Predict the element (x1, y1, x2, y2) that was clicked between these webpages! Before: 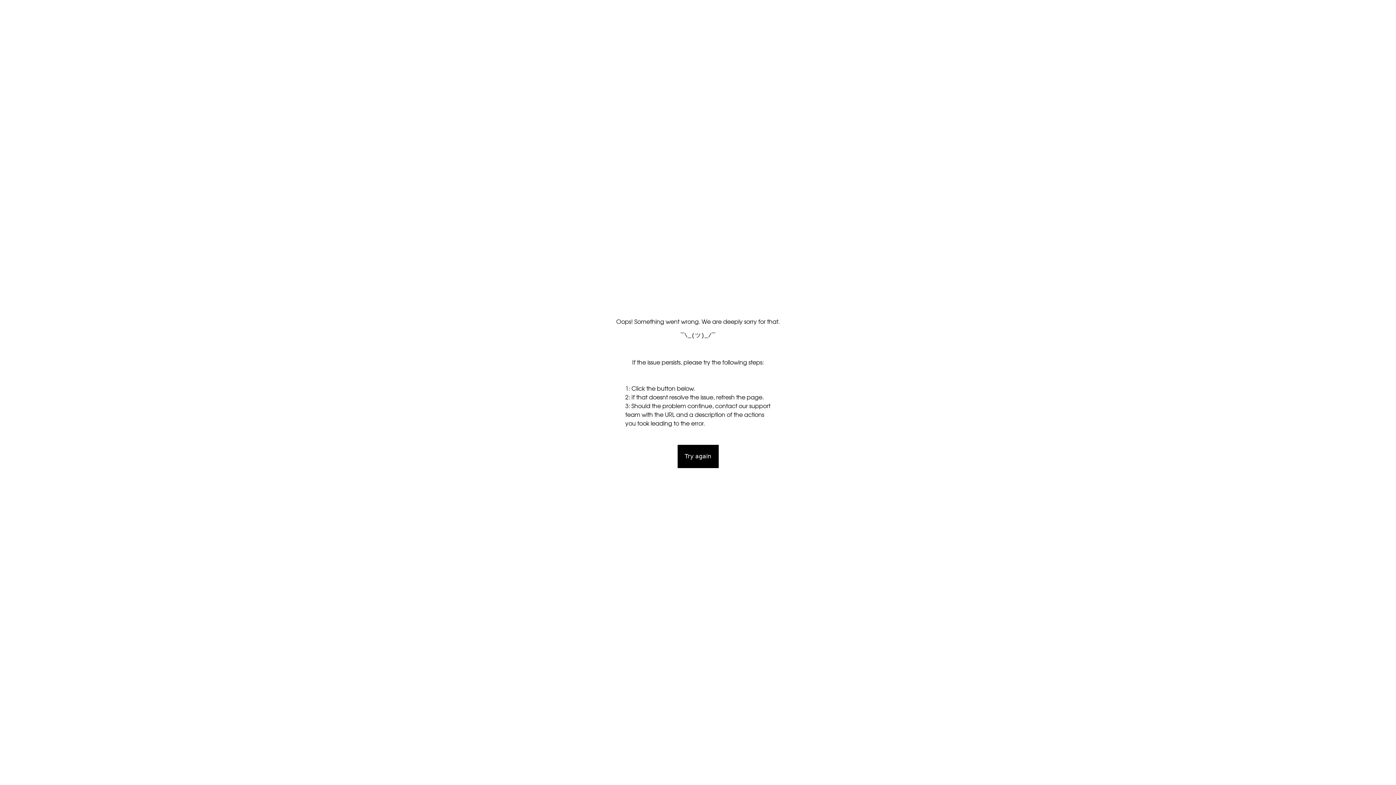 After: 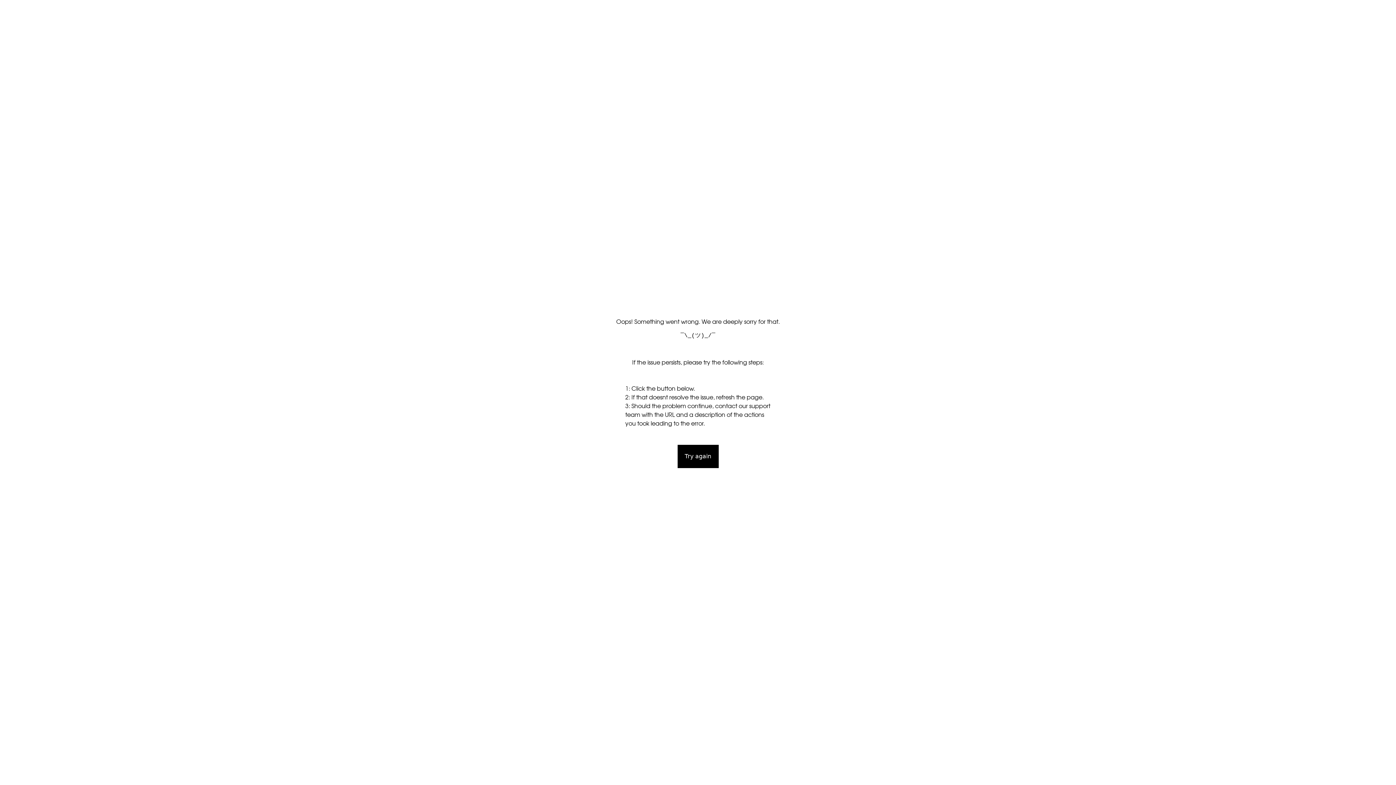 Action: label: Try again bbox: (677, 445, 718, 468)